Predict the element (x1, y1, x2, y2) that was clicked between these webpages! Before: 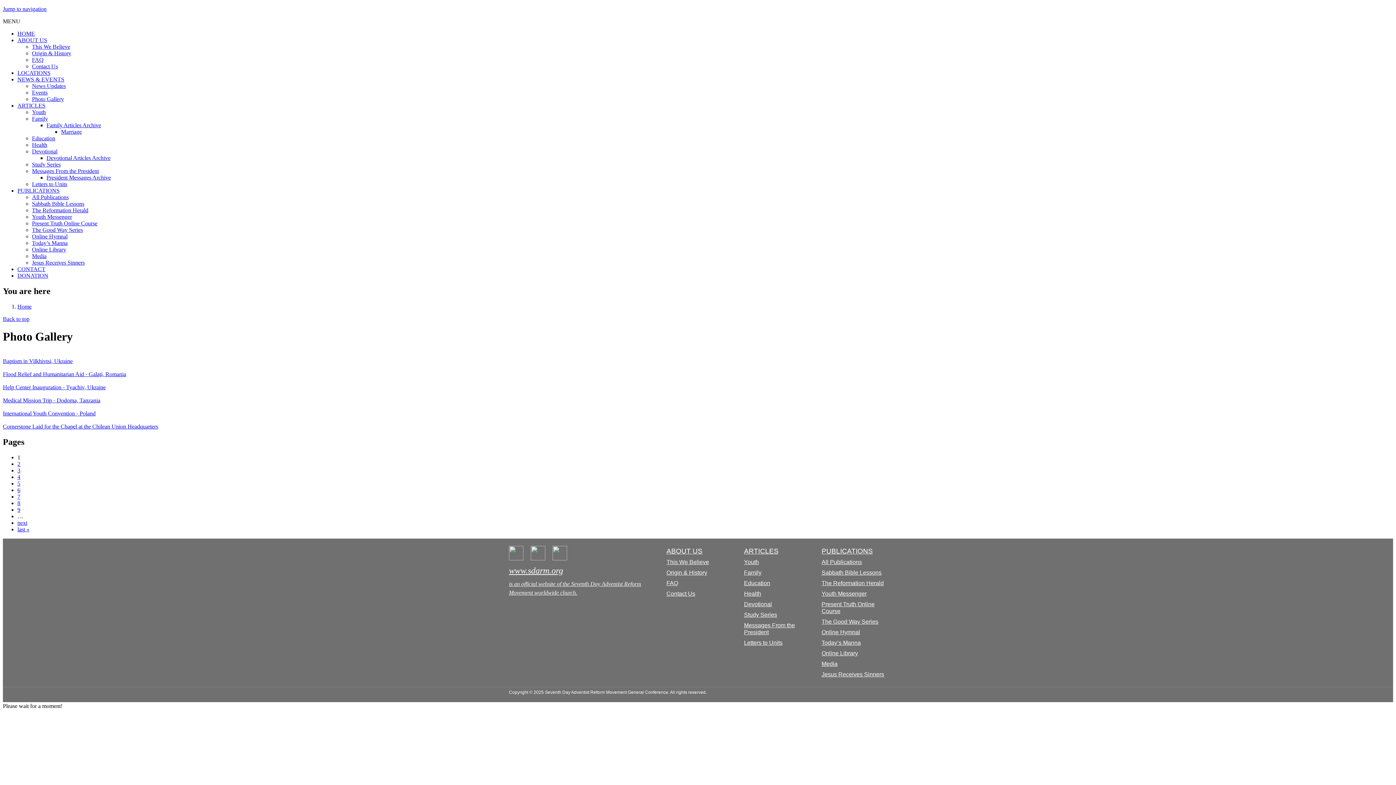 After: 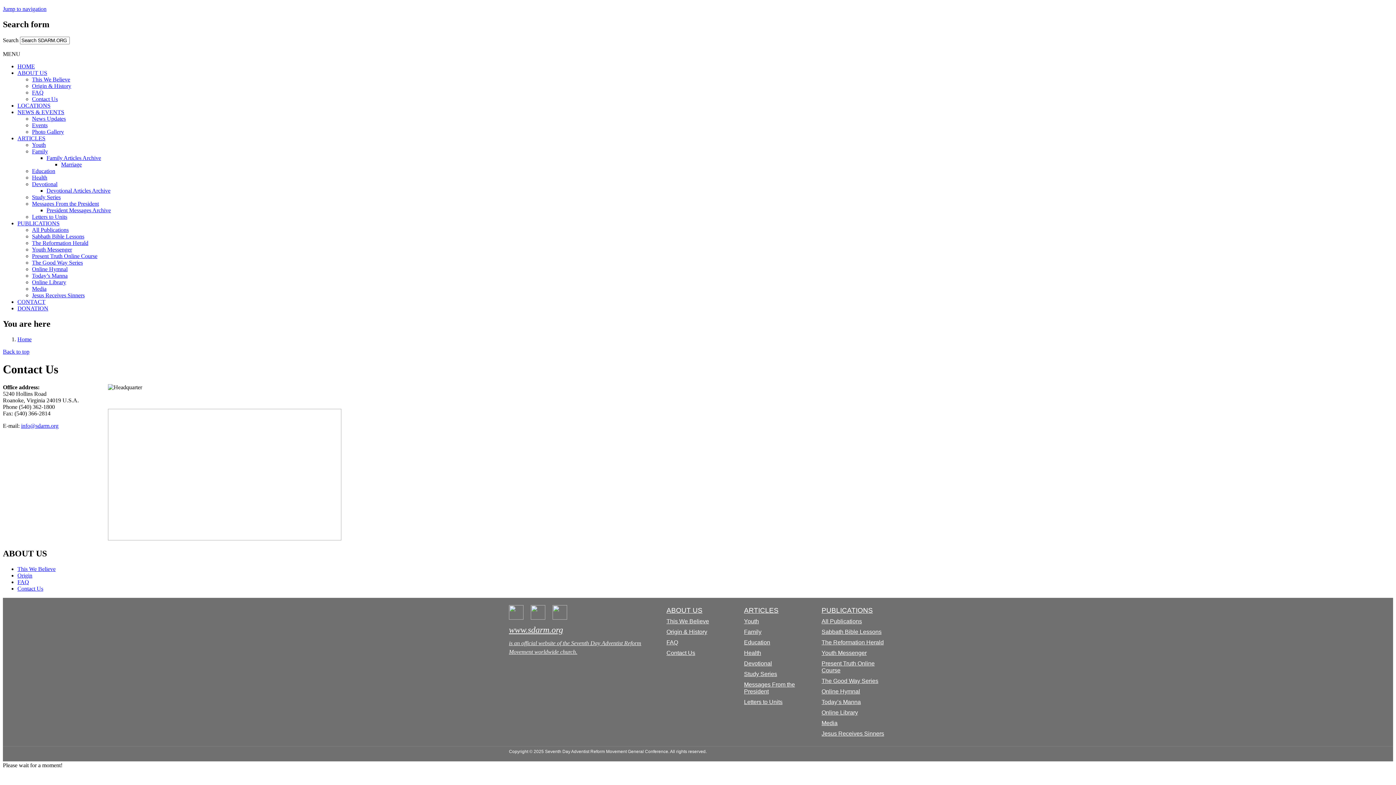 Action: label: Contact Us bbox: (32, 63, 57, 69)